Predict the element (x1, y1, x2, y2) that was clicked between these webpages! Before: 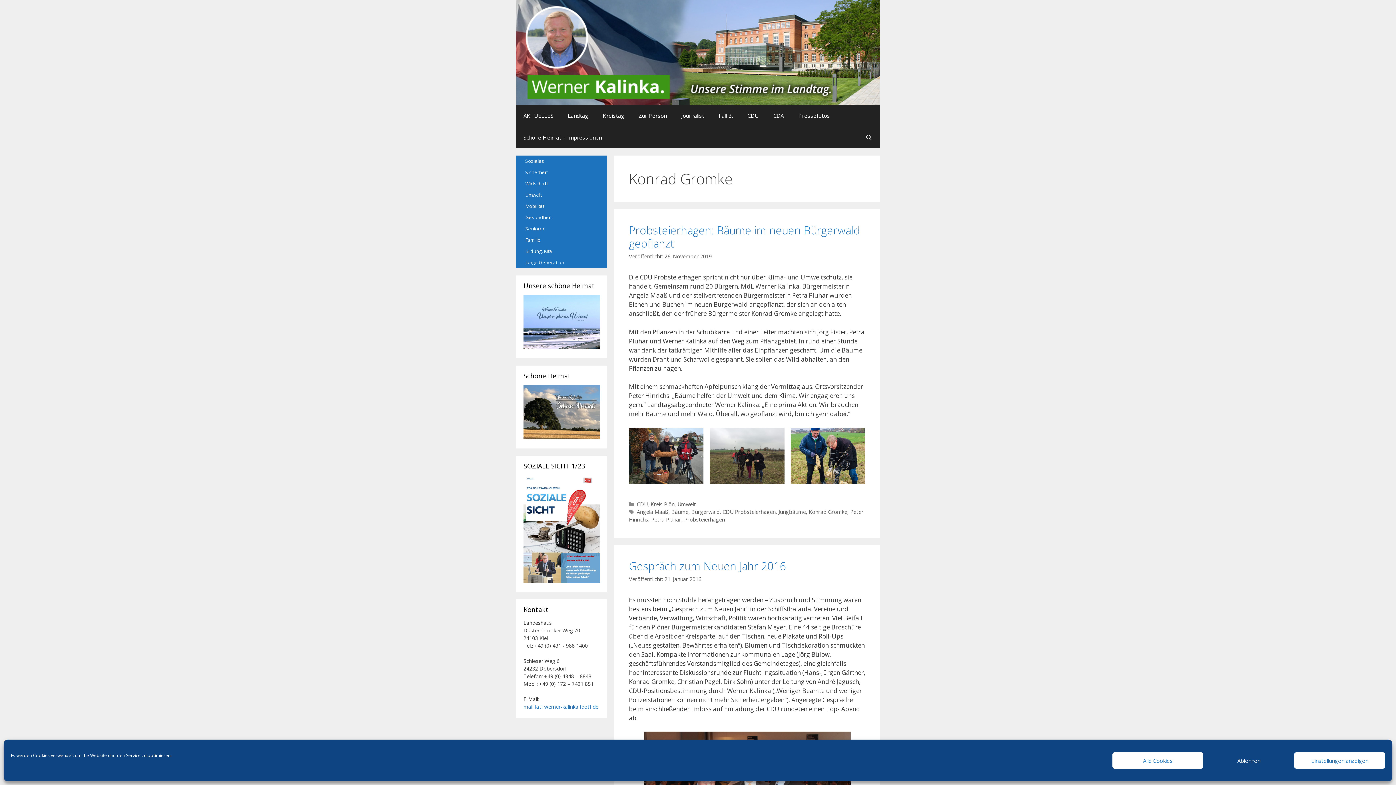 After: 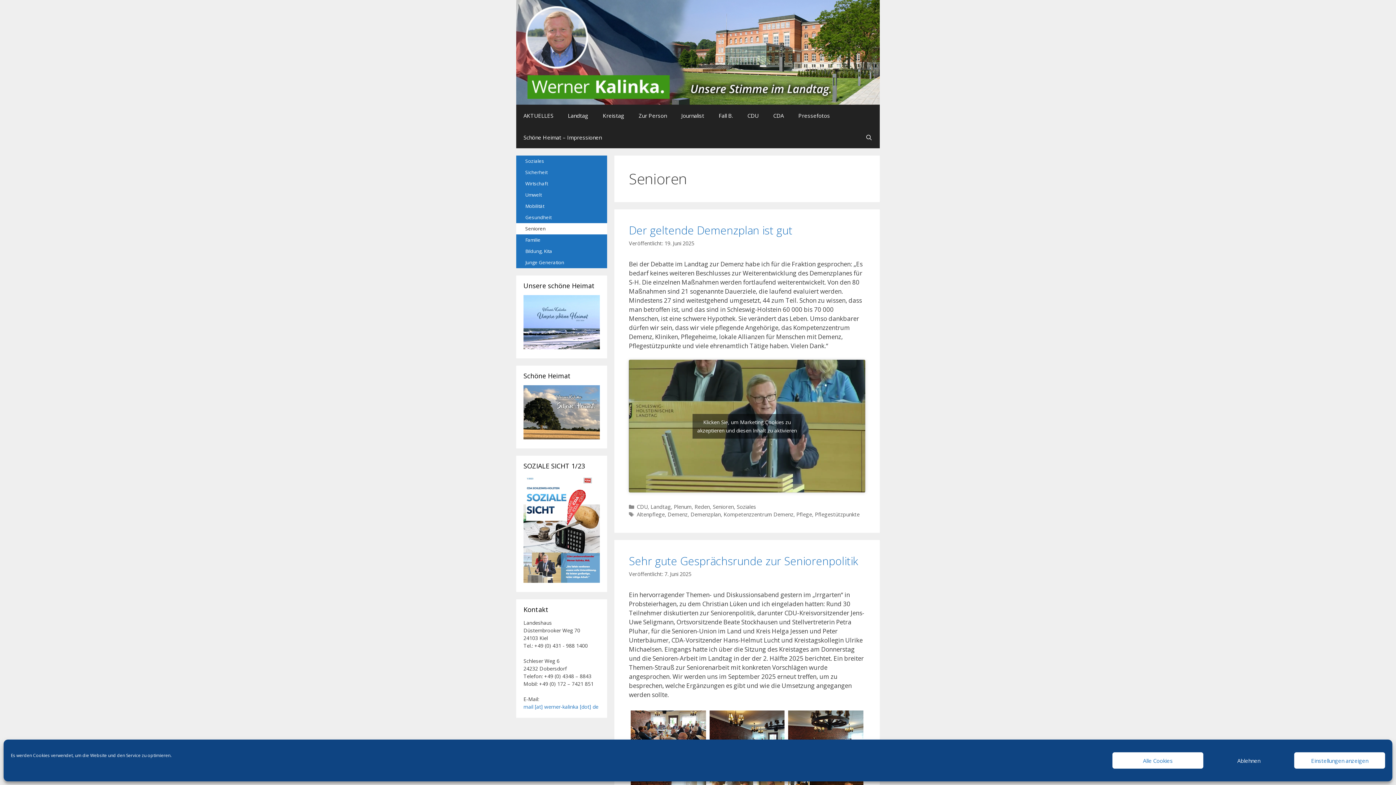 Action: bbox: (516, 223, 607, 234) label: Senioren